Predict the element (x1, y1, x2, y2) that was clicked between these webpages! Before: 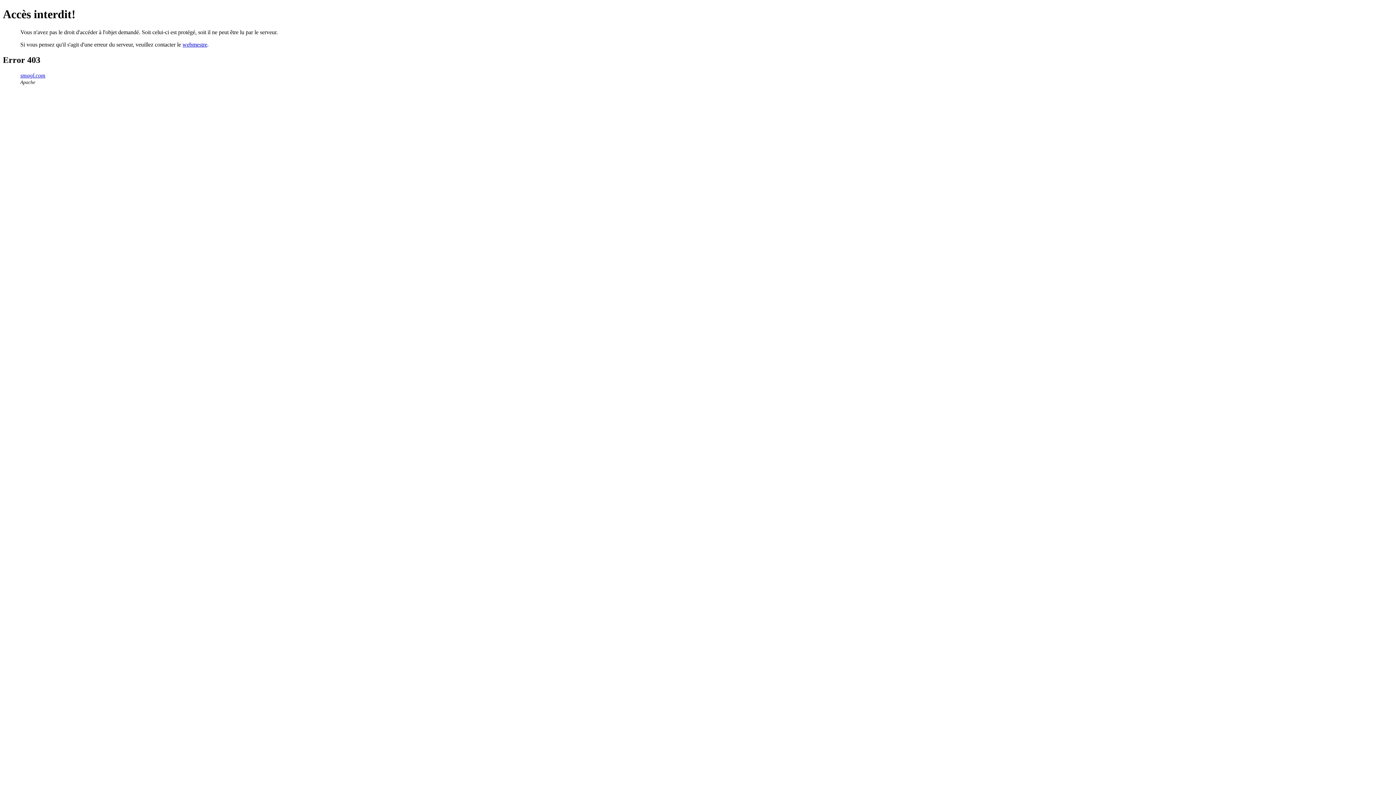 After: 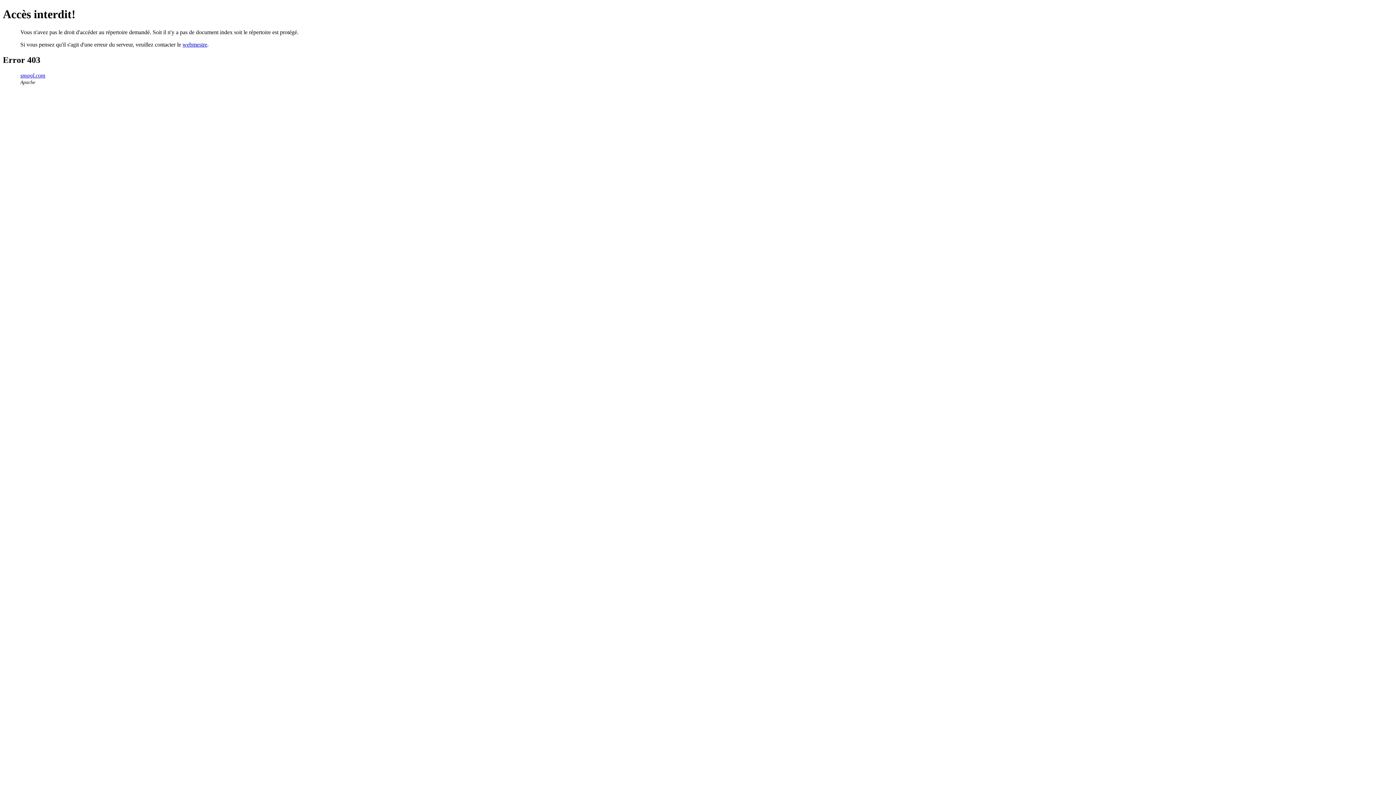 Action: bbox: (20, 72, 45, 78) label: smagl.com